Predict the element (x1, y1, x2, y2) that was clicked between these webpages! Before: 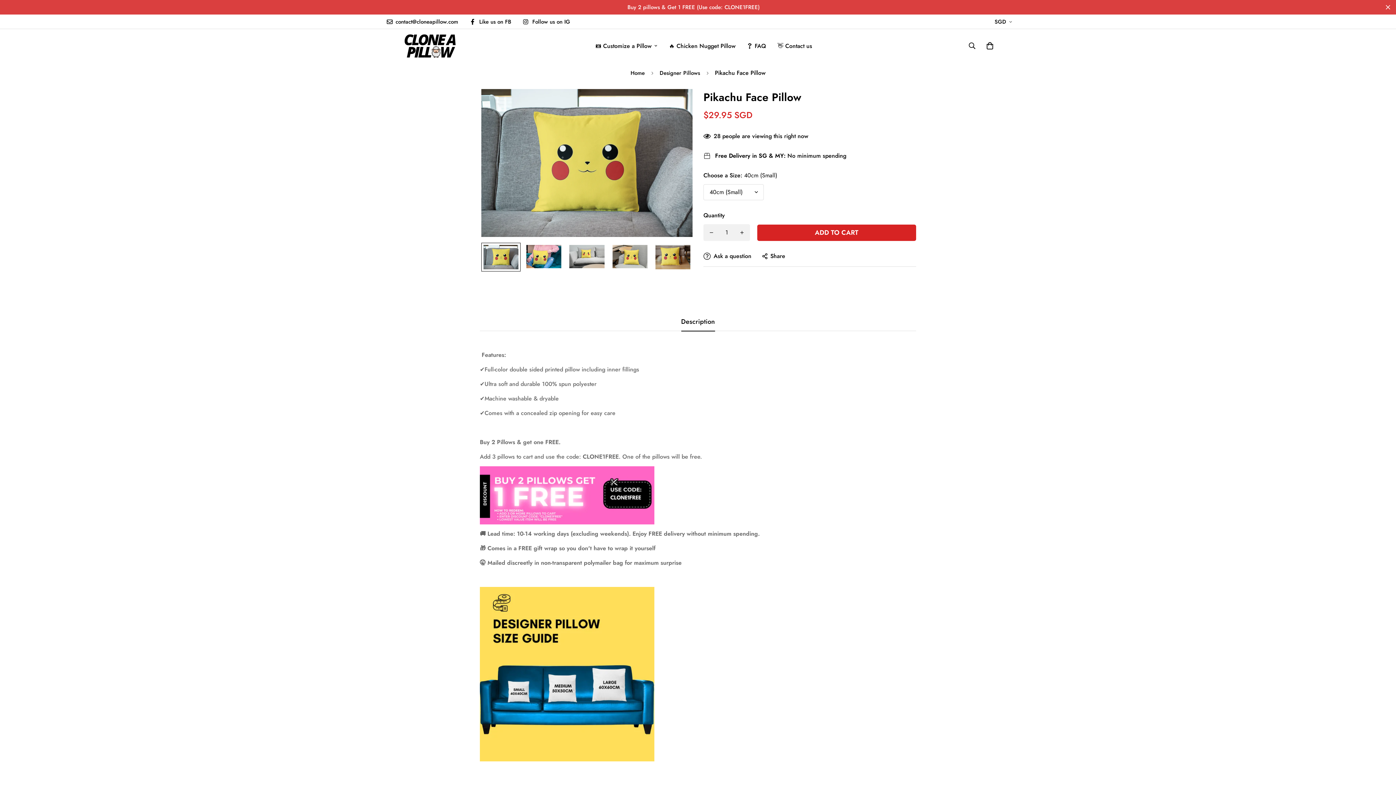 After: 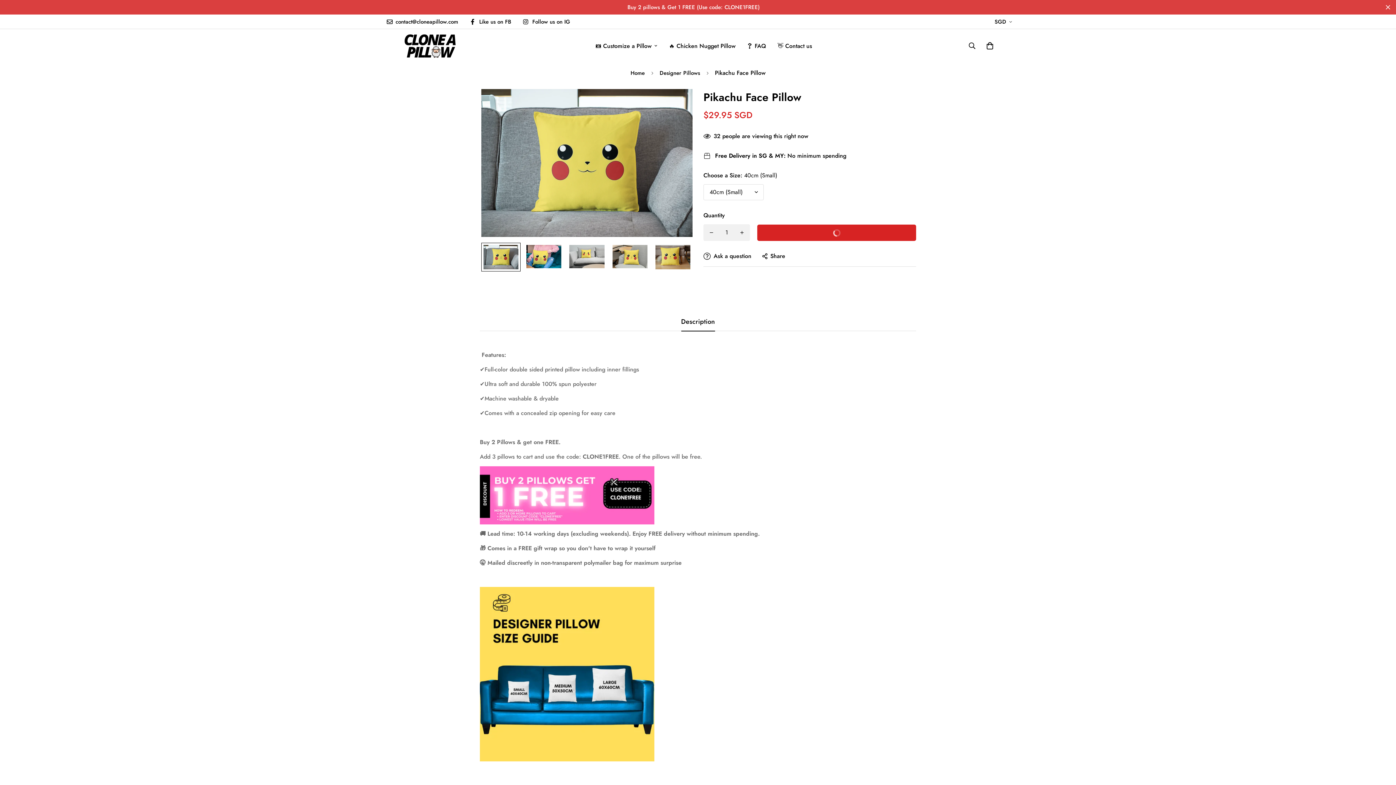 Action: label: ADD TO CART bbox: (757, 224, 916, 241)